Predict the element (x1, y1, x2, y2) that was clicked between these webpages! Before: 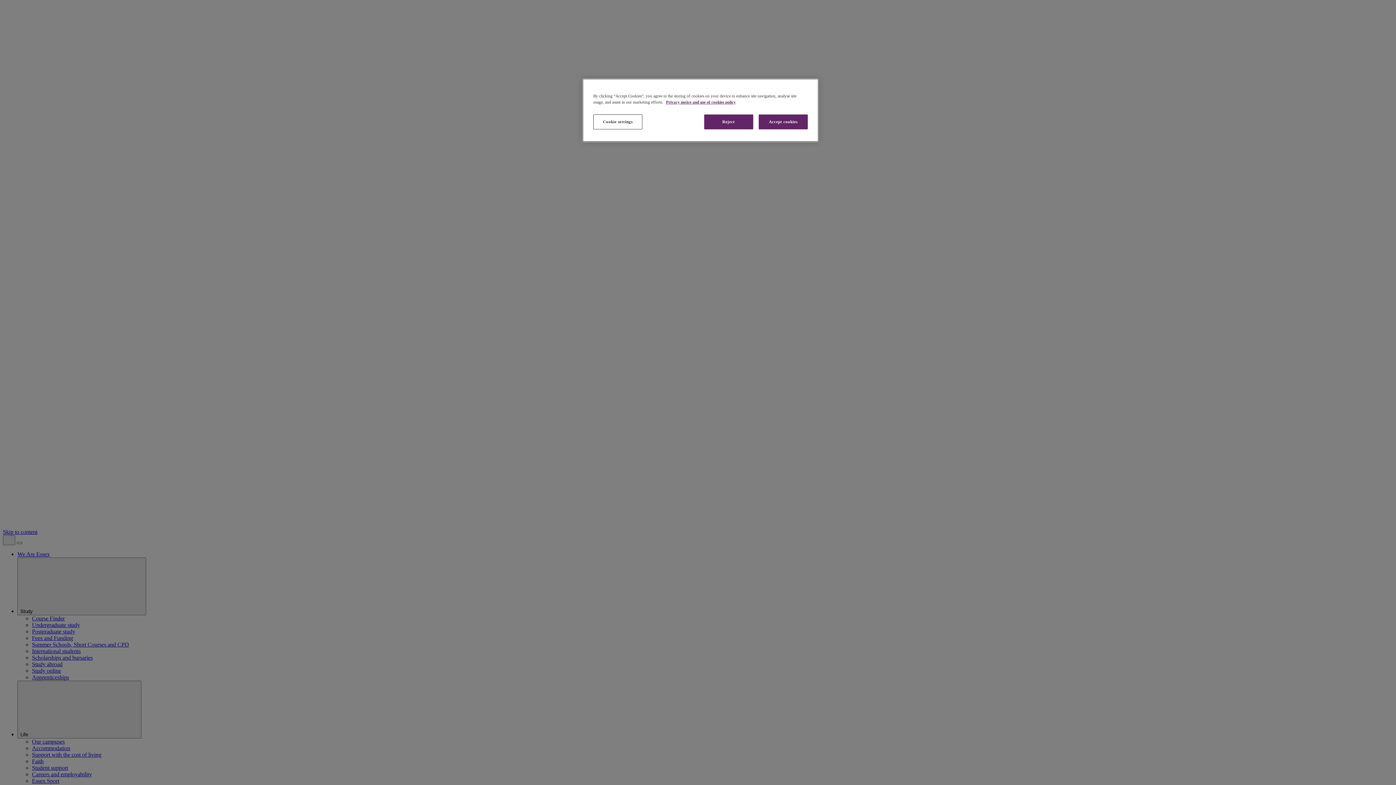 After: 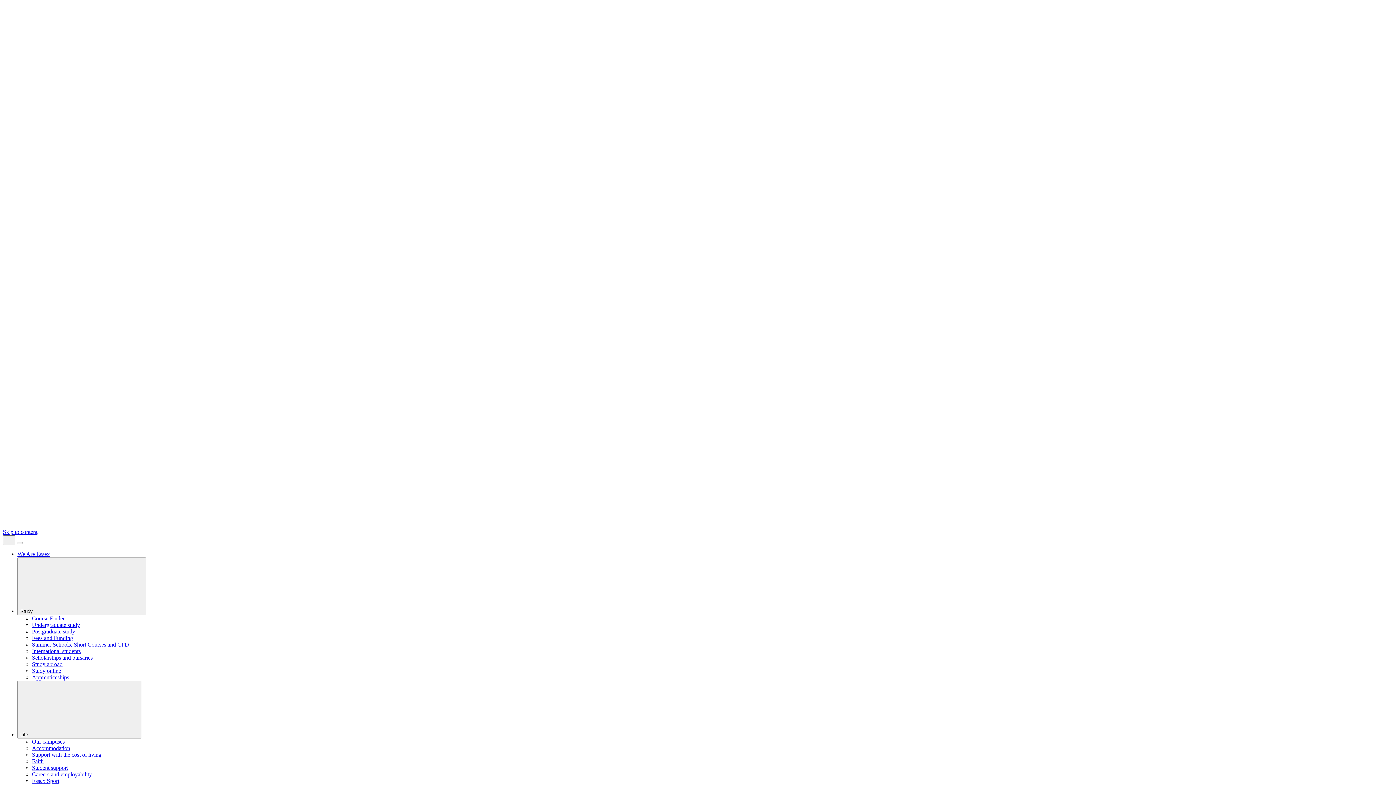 Action: label: Accept cookies bbox: (758, 114, 808, 129)